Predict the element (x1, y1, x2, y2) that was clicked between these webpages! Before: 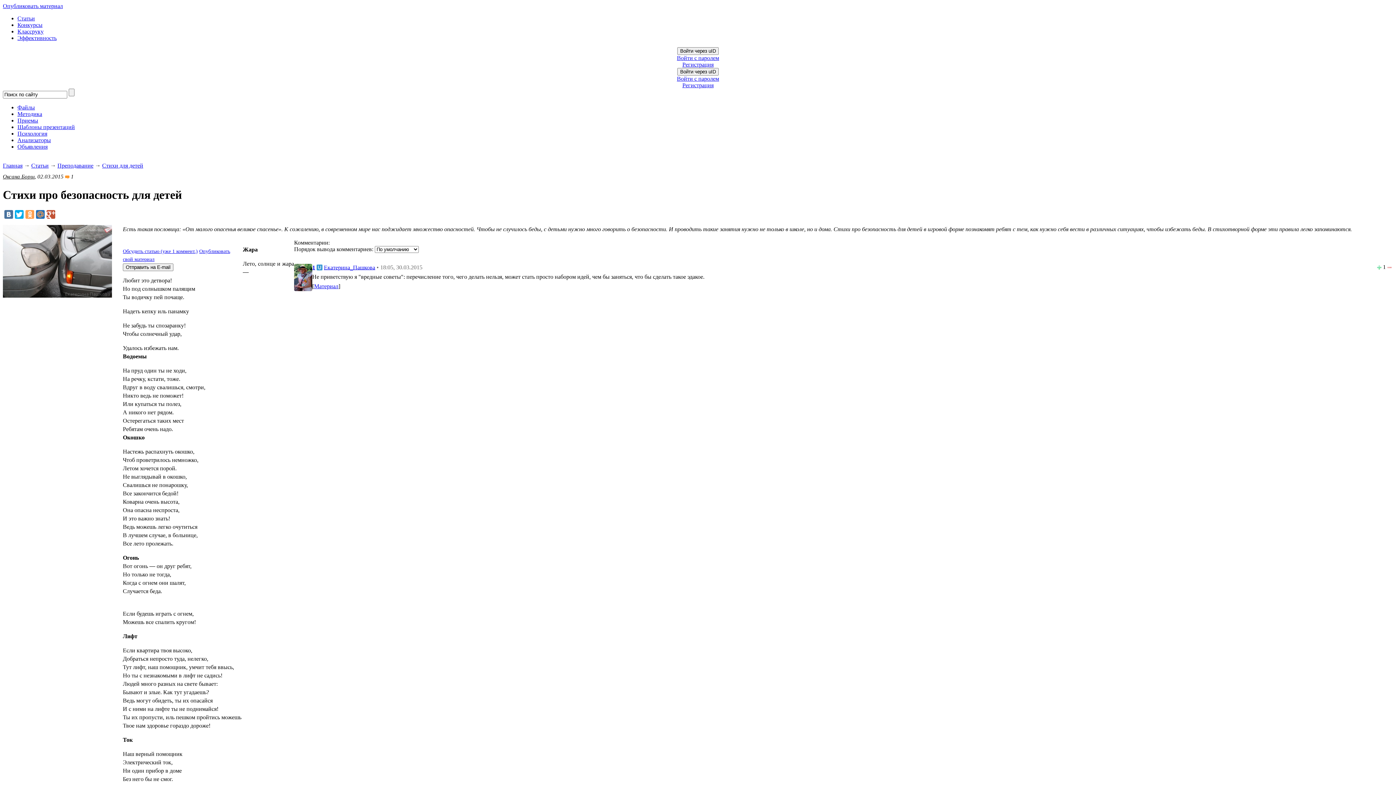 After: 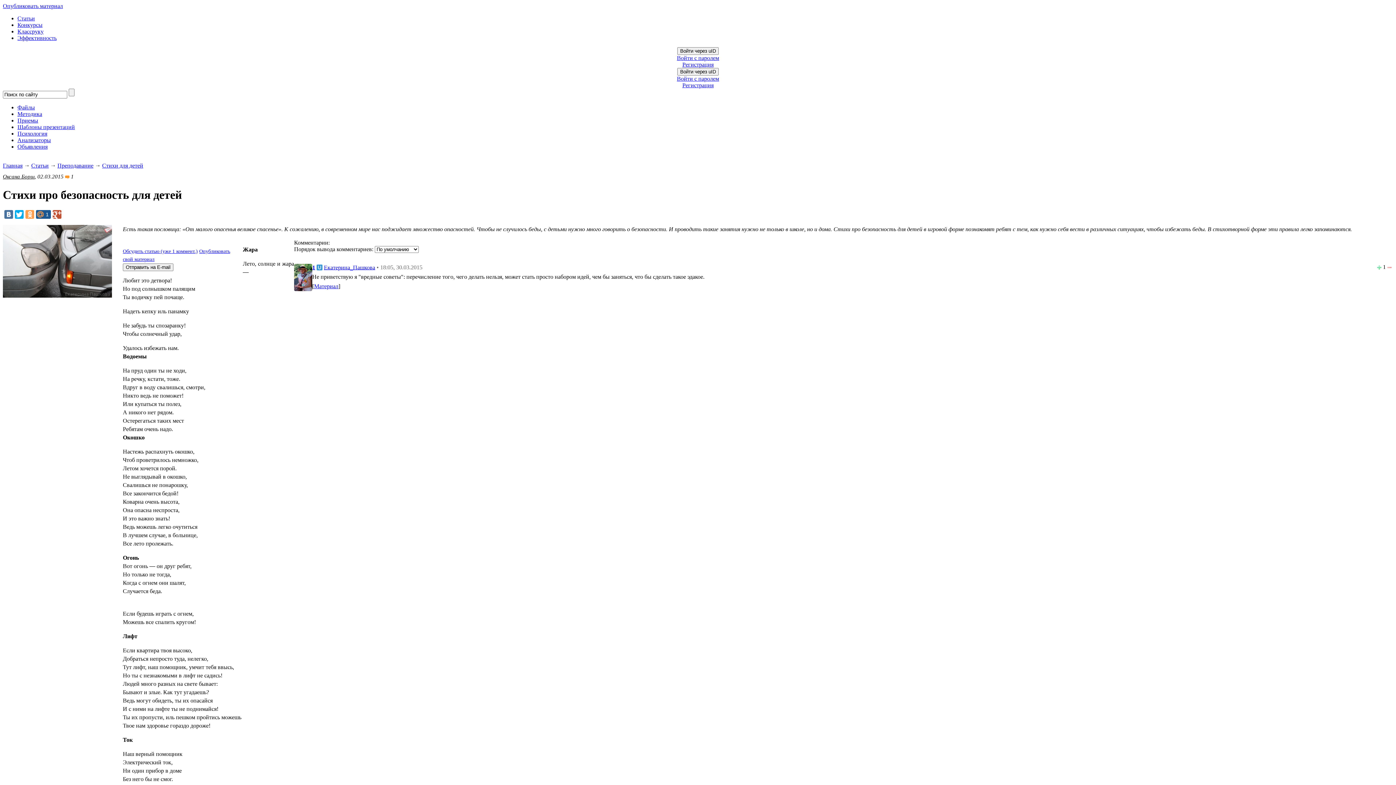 Action: bbox: (36, 210, 44, 218)